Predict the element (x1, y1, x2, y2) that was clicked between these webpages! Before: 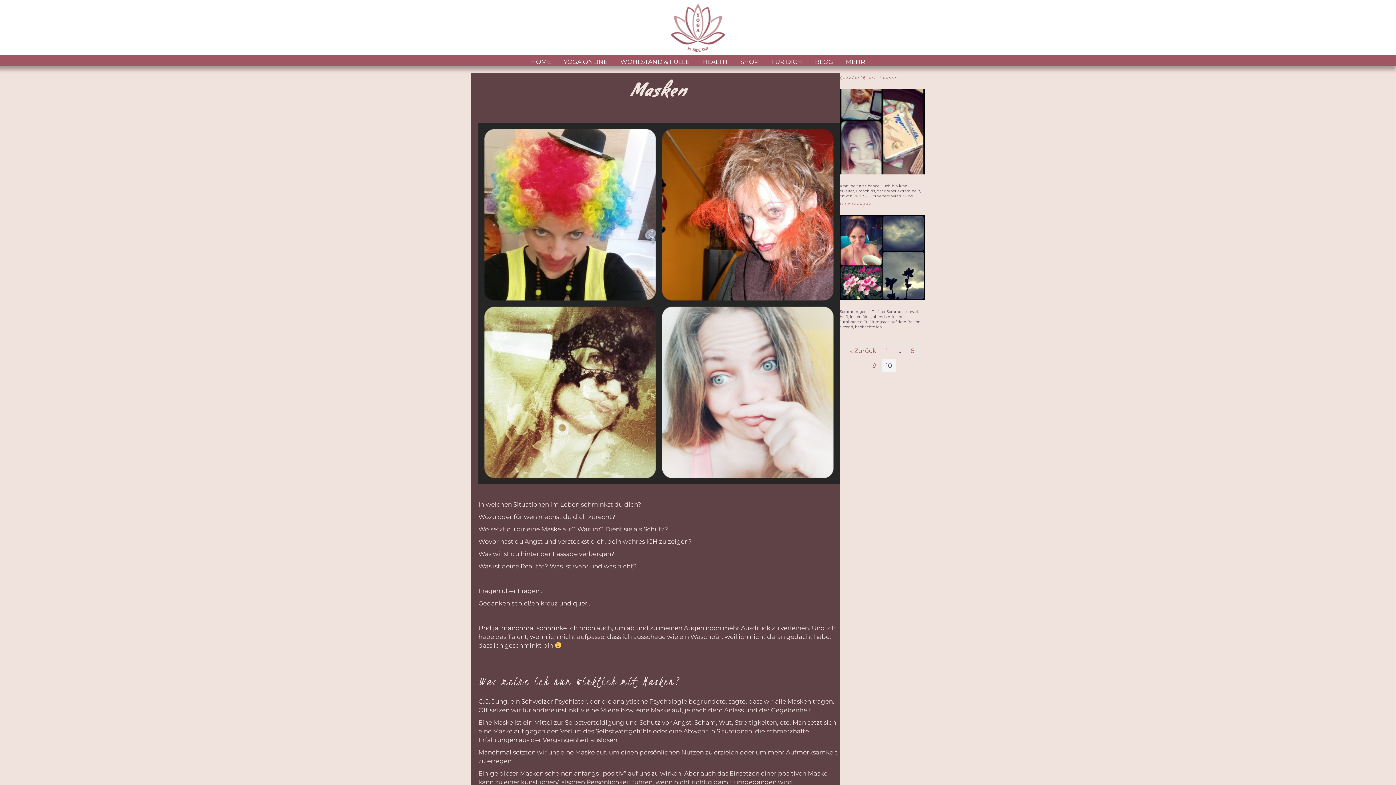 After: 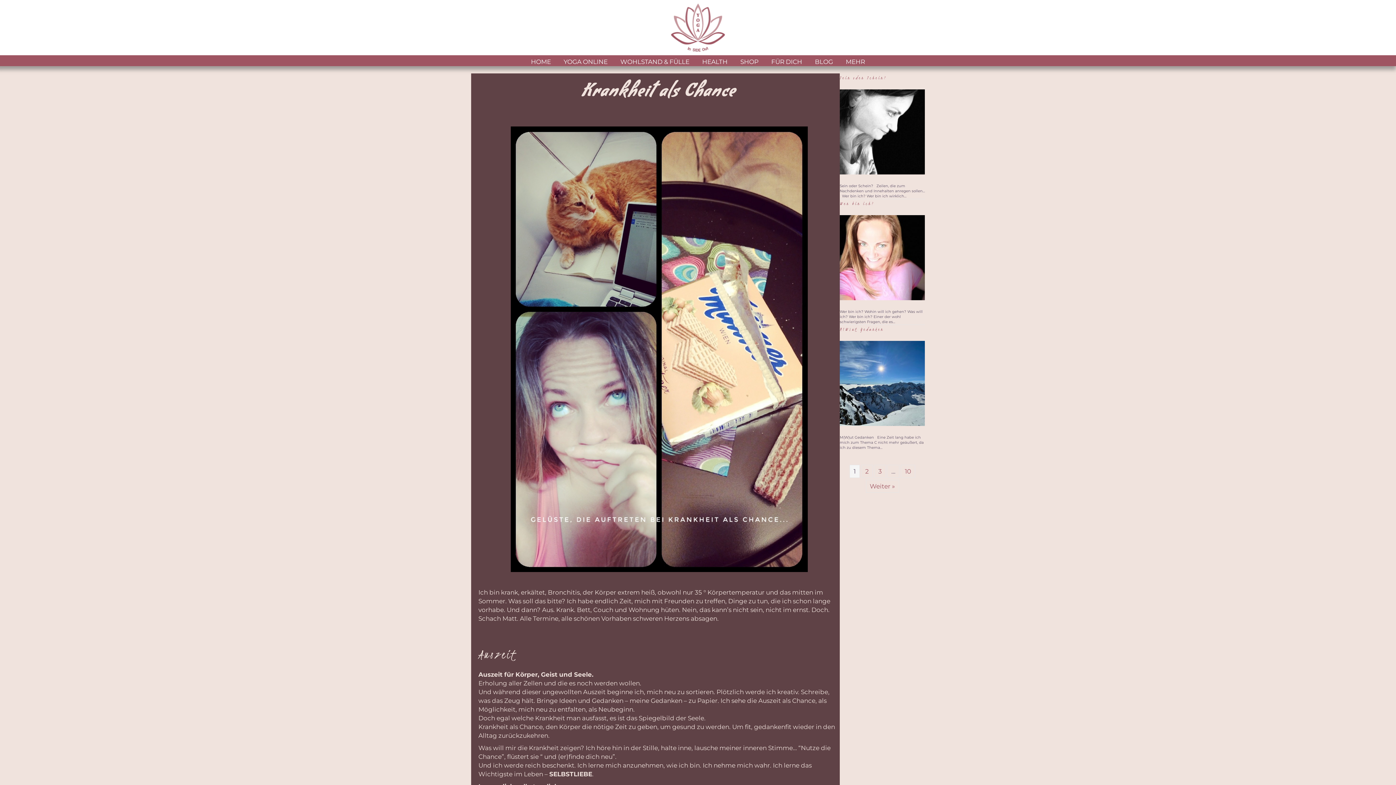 Action: label: Krankheit als Chance bbox: (840, 74, 897, 81)